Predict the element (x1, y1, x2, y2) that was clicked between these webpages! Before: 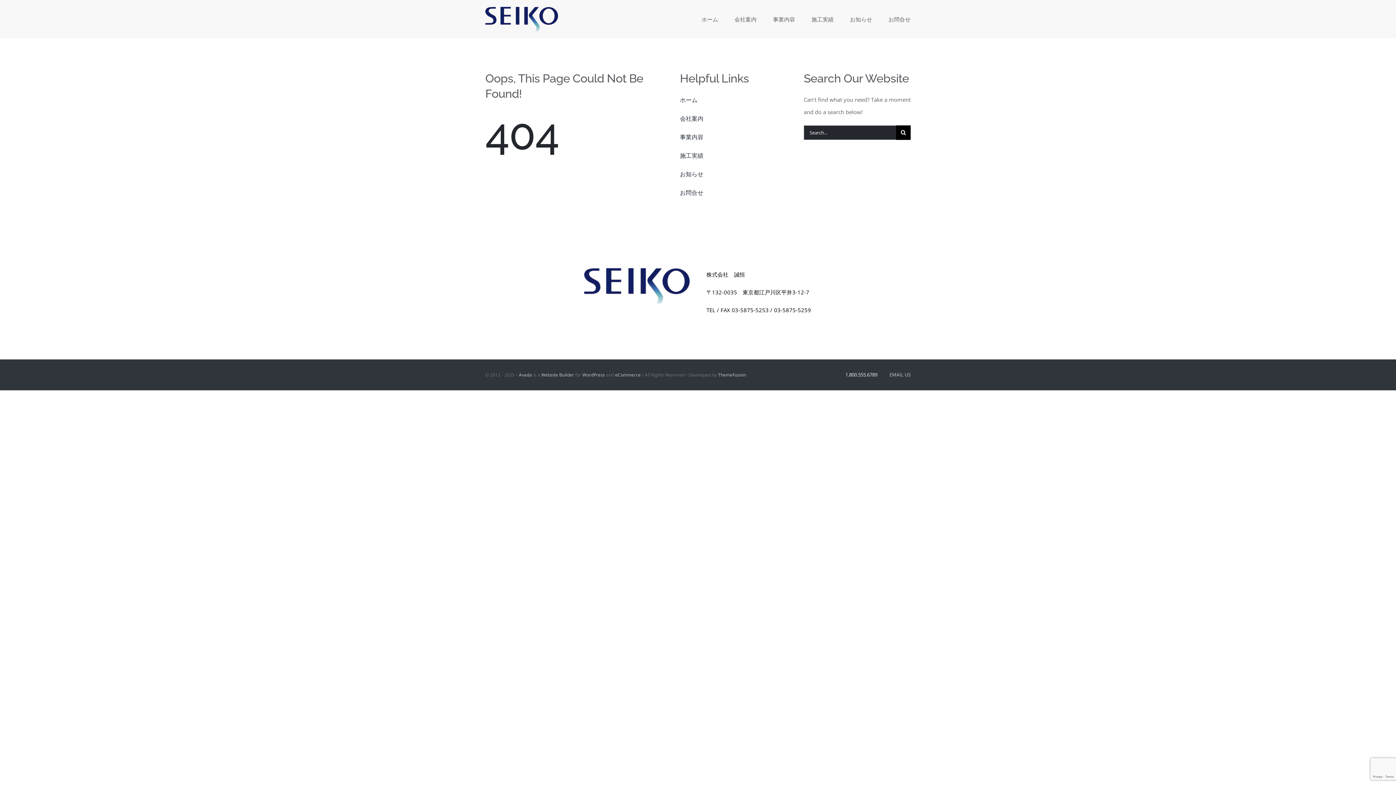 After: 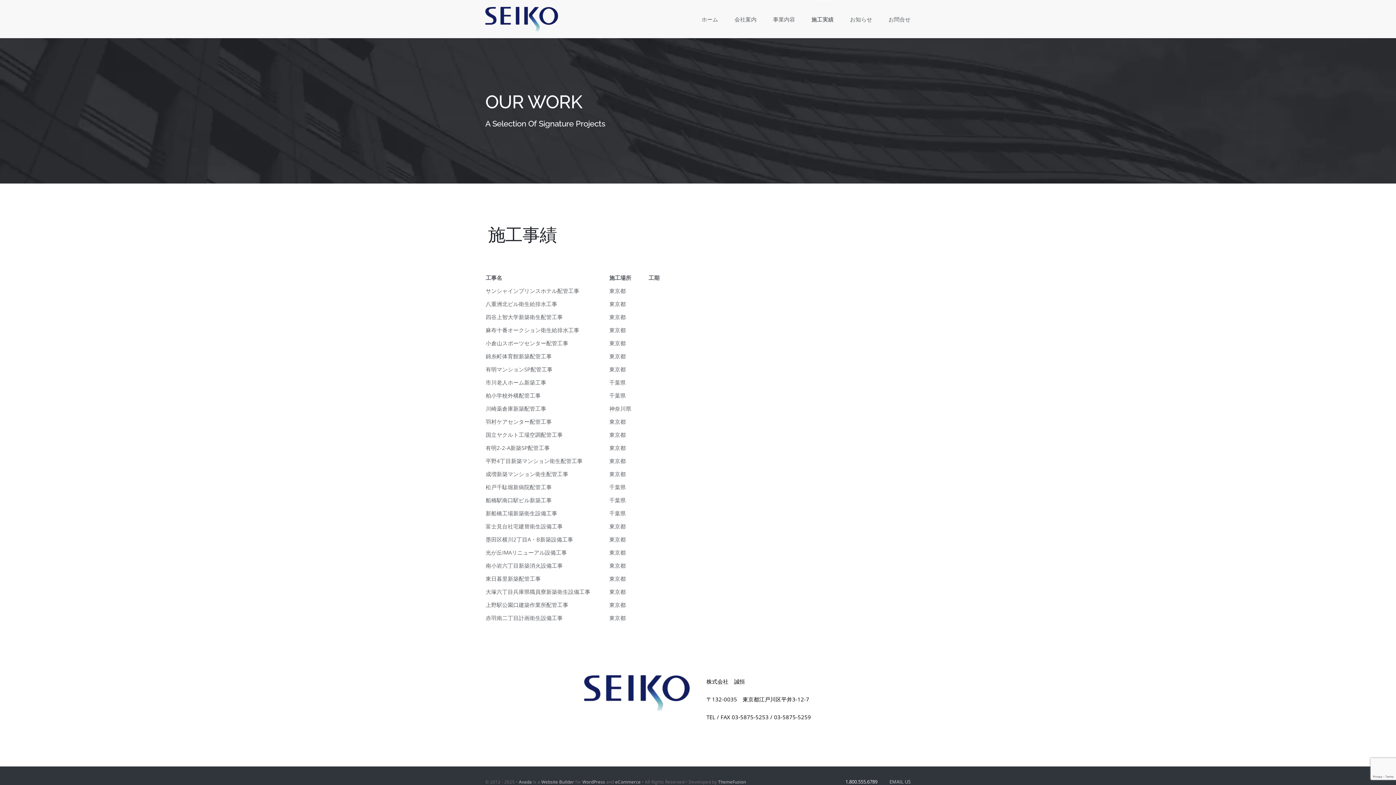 Action: bbox: (811, 0, 833, 38) label: 施工実績